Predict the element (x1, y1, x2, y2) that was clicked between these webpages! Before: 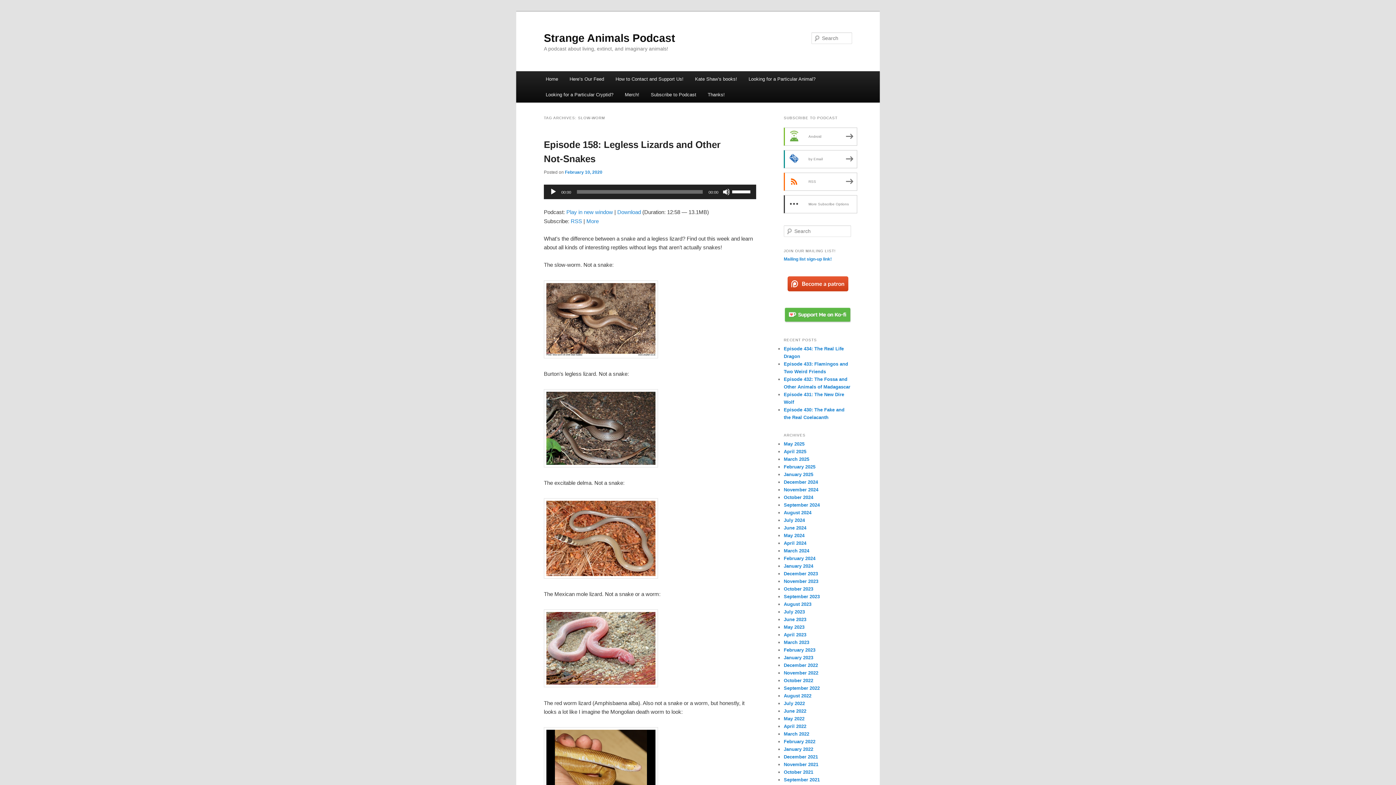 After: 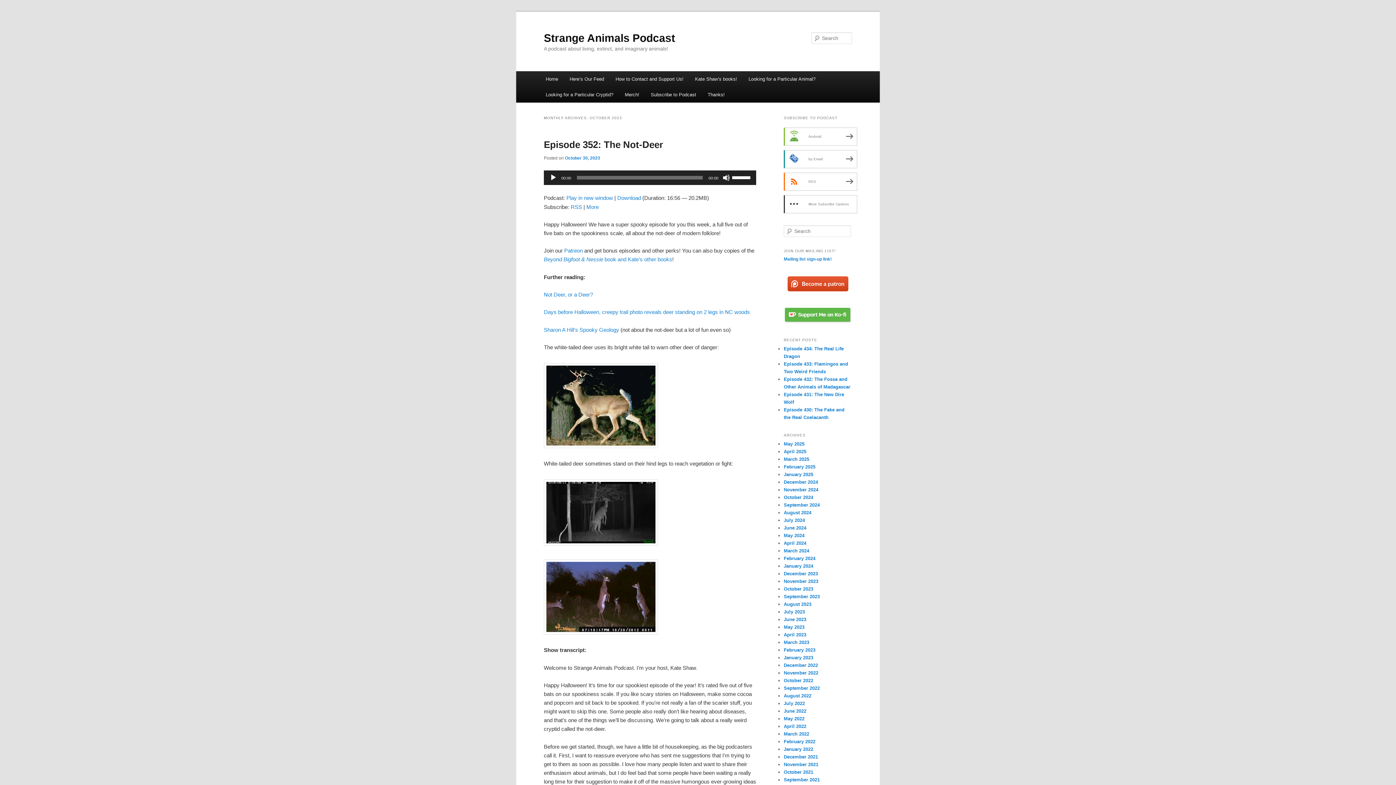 Action: label: October 2023 bbox: (784, 586, 813, 592)